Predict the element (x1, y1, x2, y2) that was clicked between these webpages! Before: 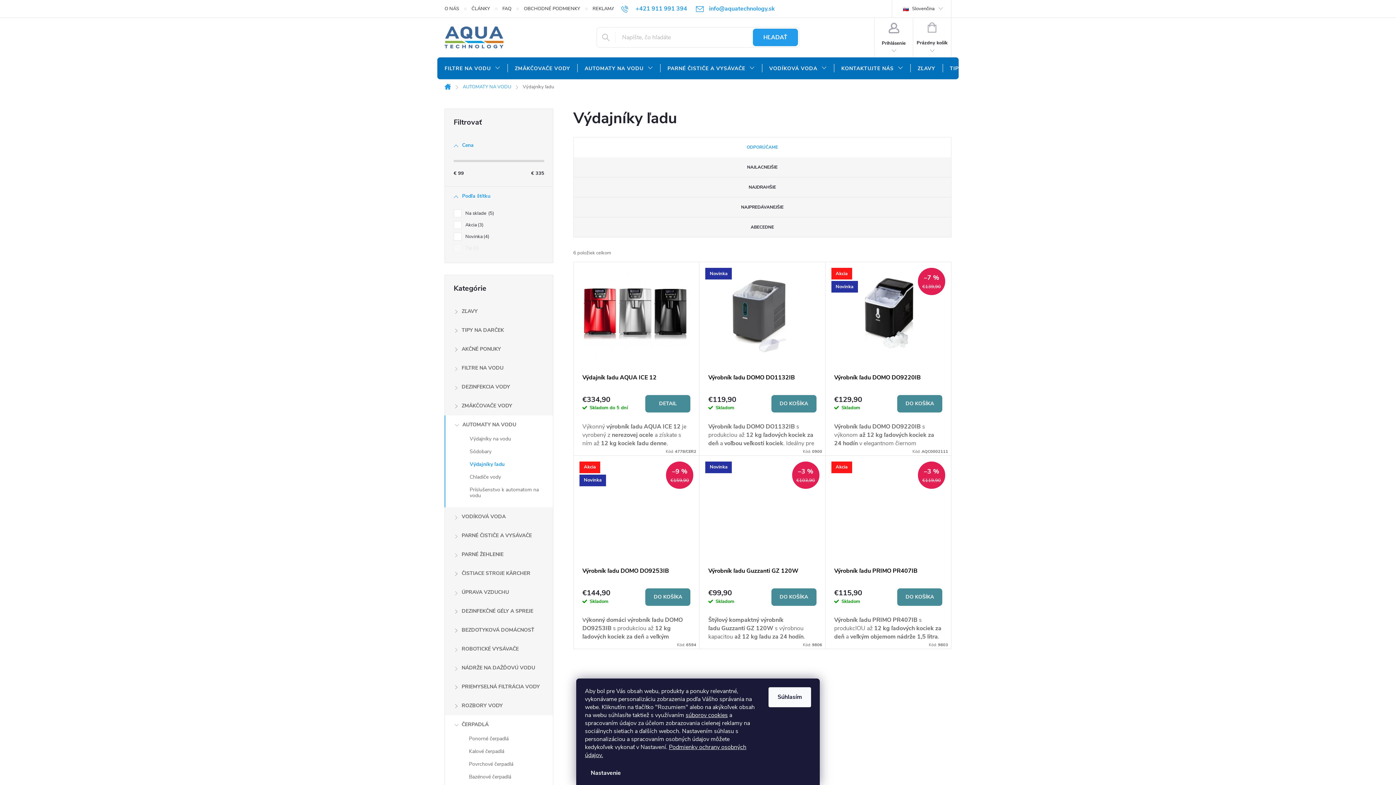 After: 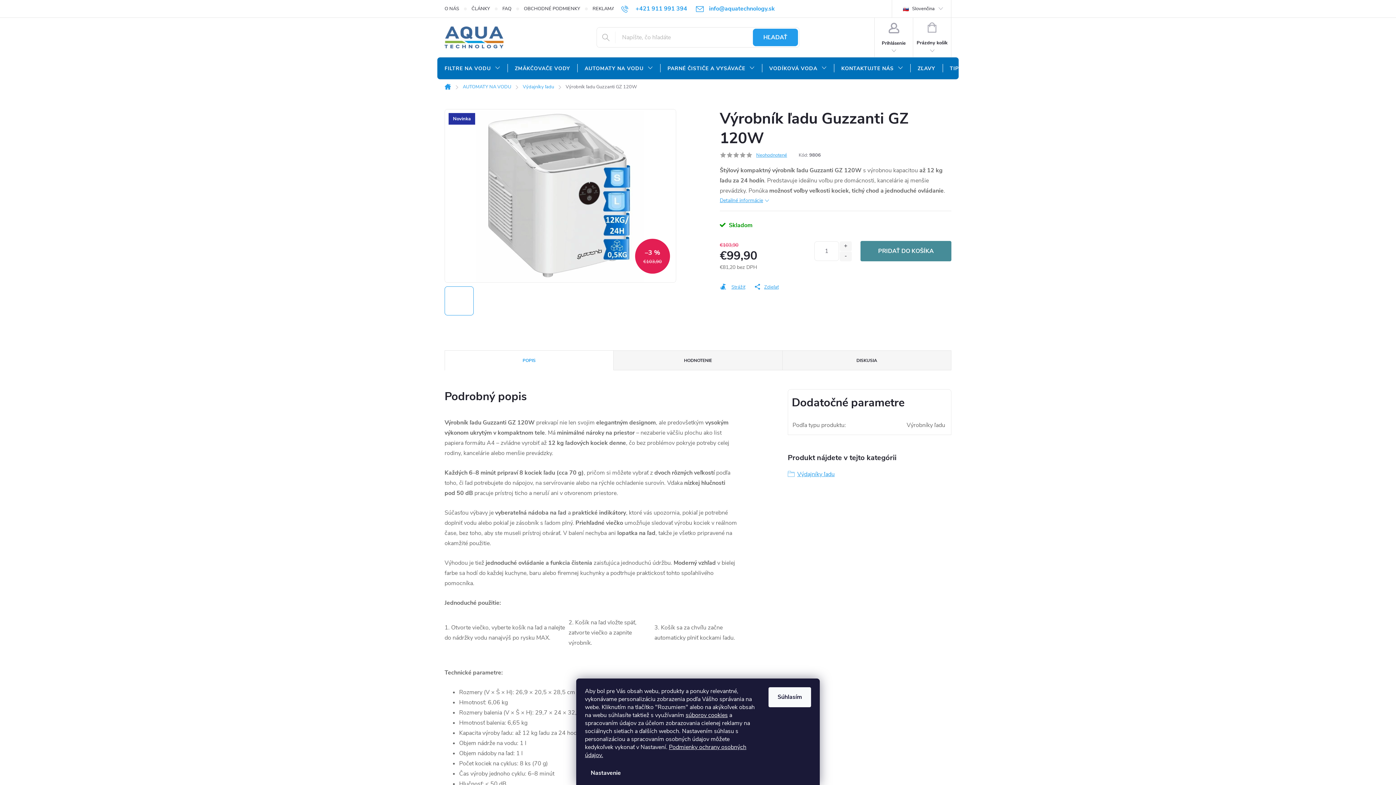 Action: bbox: (708, 467, 816, 548) label: Novinka
€103,90
–3 %